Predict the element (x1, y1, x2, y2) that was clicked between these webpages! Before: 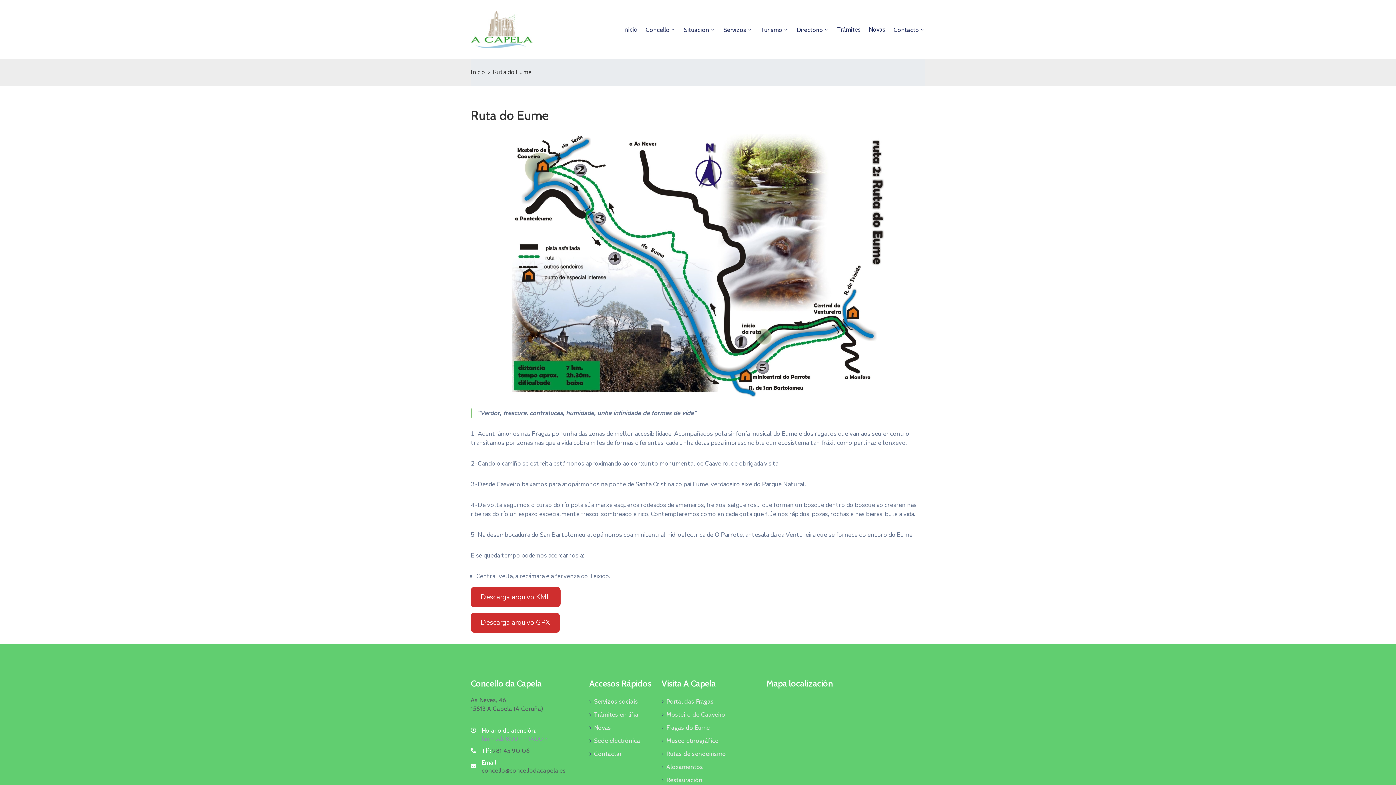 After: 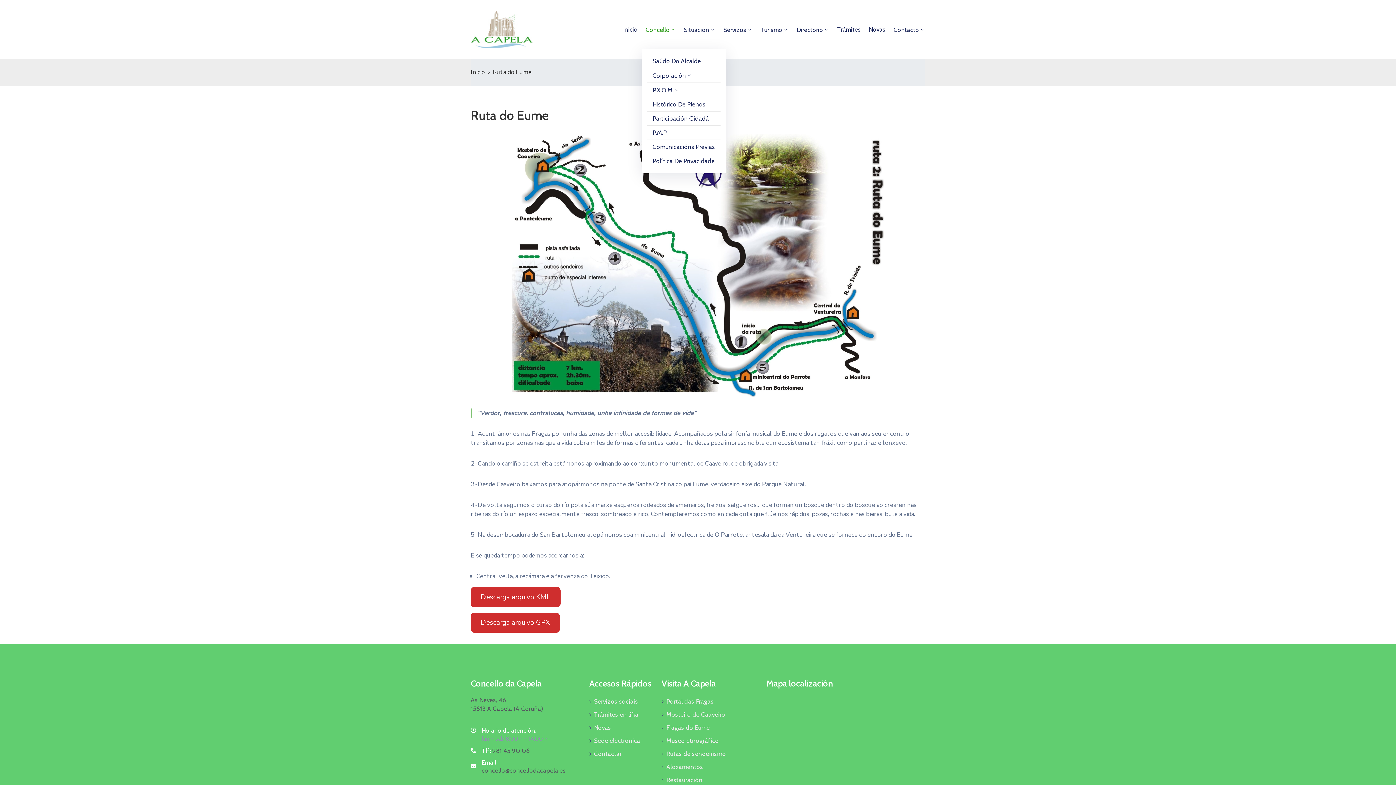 Action: bbox: (641, 10, 680, 48) label: Concello